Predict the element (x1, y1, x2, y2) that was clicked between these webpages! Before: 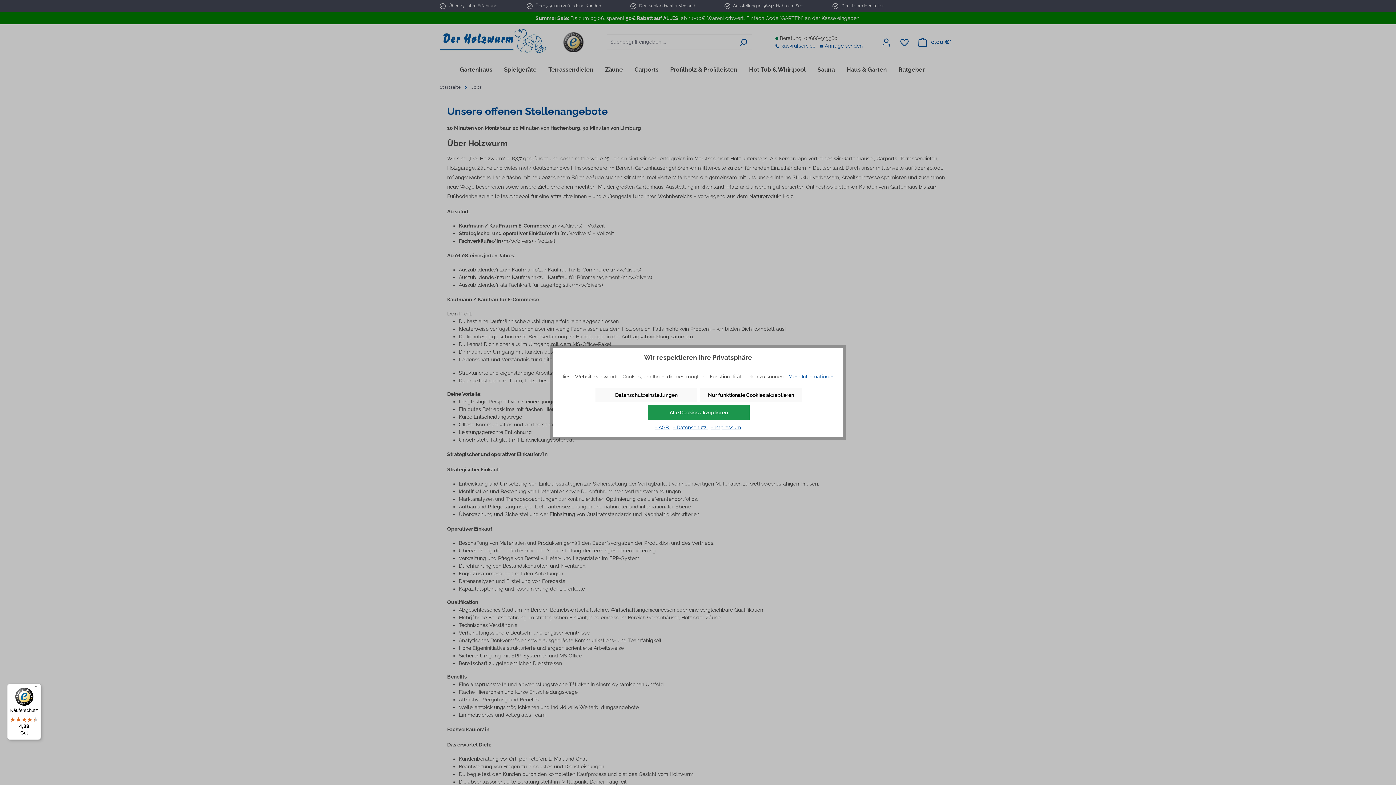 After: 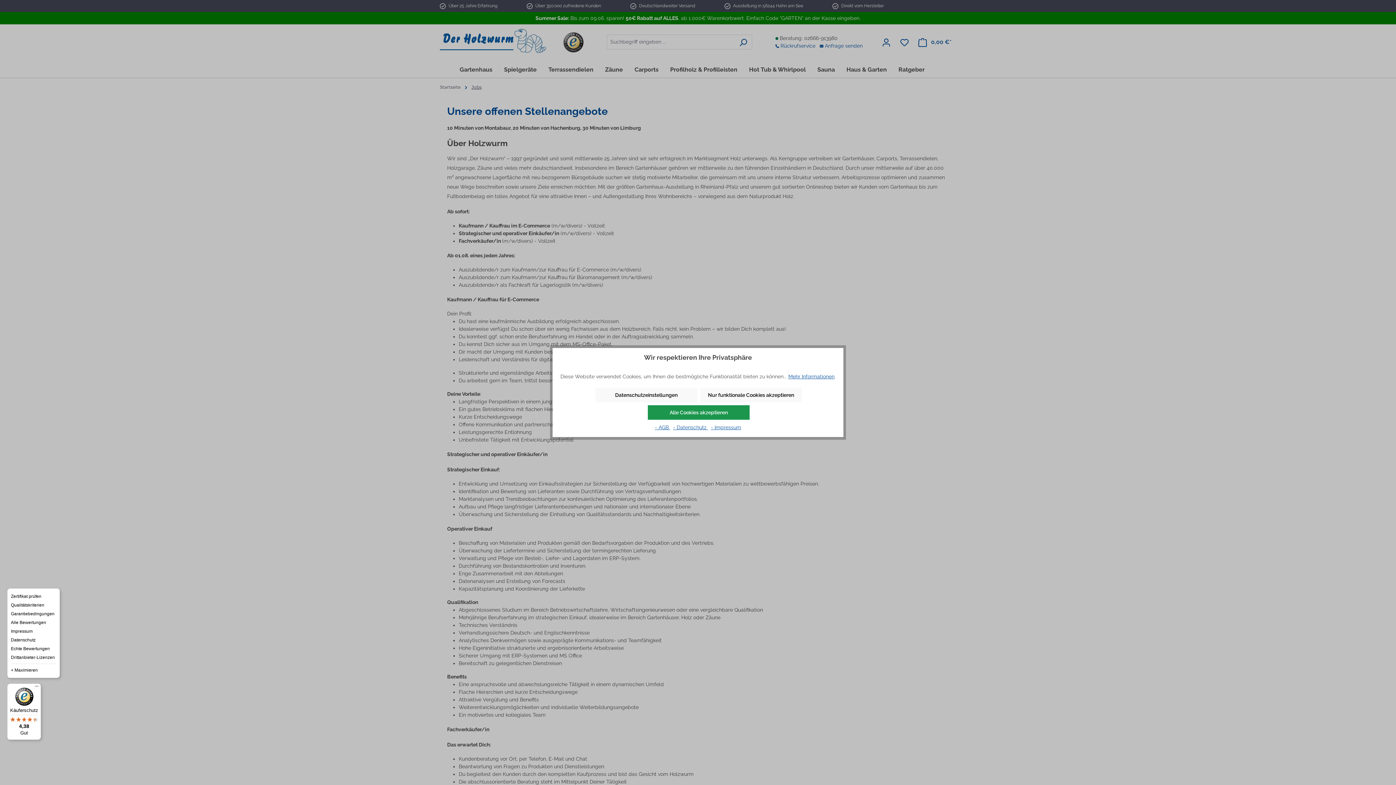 Action: bbox: (32, 684, 41, 692) label: Menü